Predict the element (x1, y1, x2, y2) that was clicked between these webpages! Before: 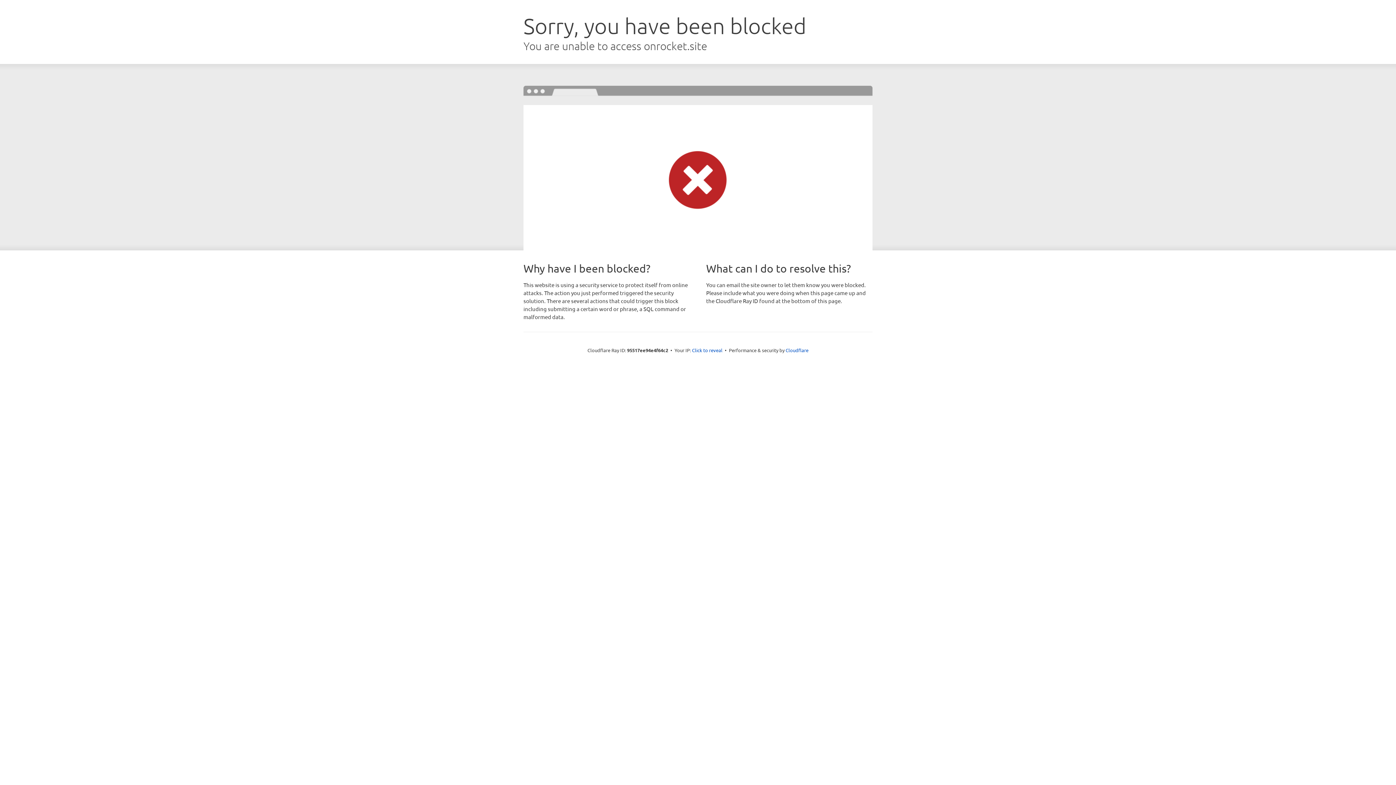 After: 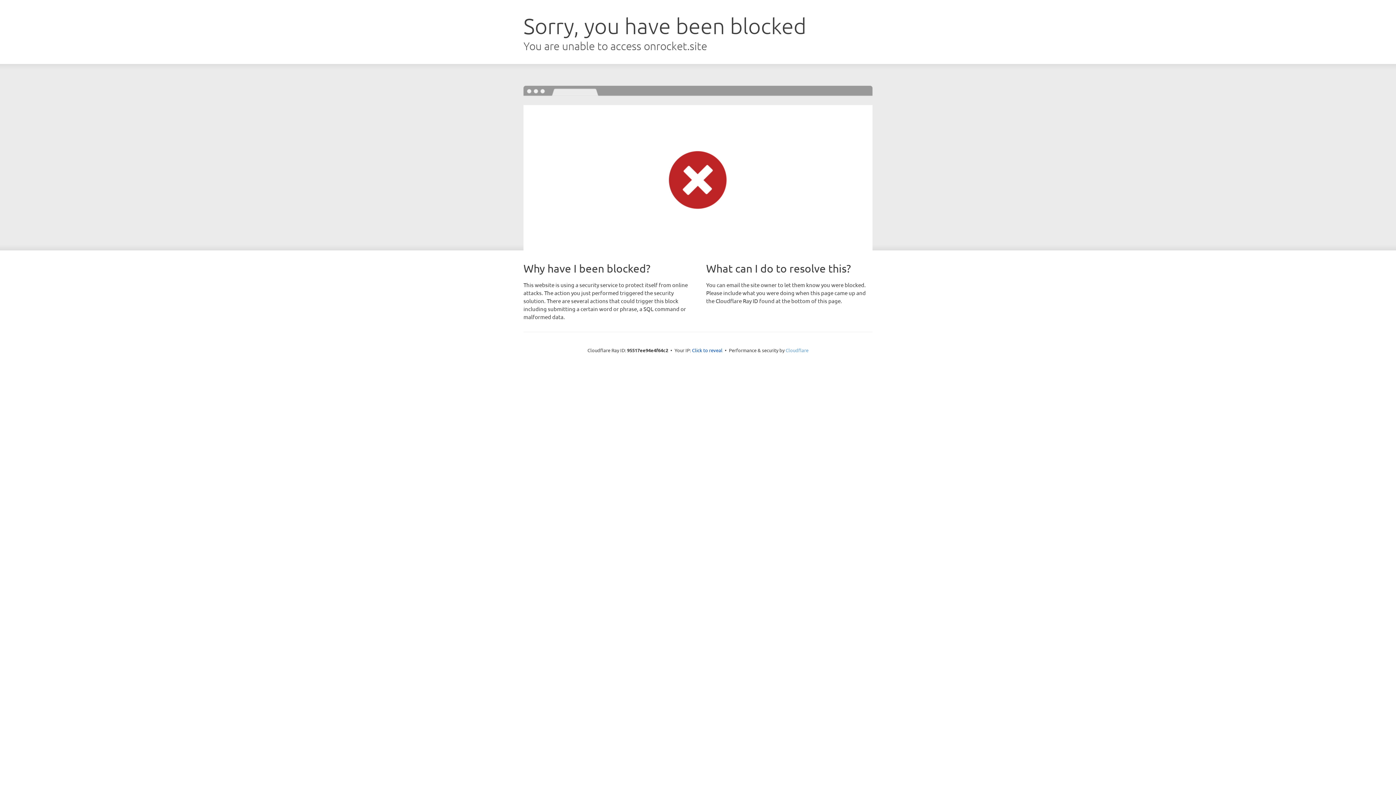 Action: label: Cloudflare bbox: (785, 347, 808, 353)